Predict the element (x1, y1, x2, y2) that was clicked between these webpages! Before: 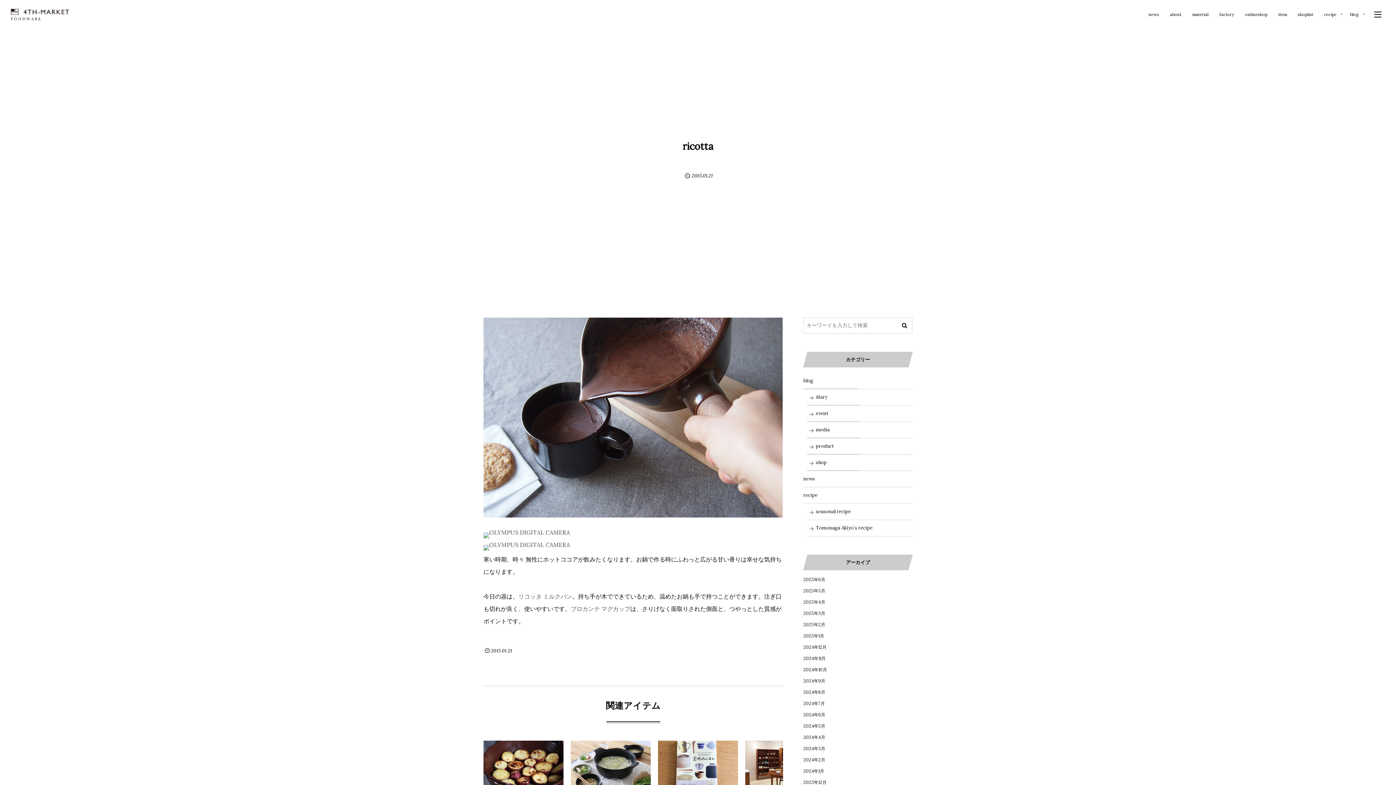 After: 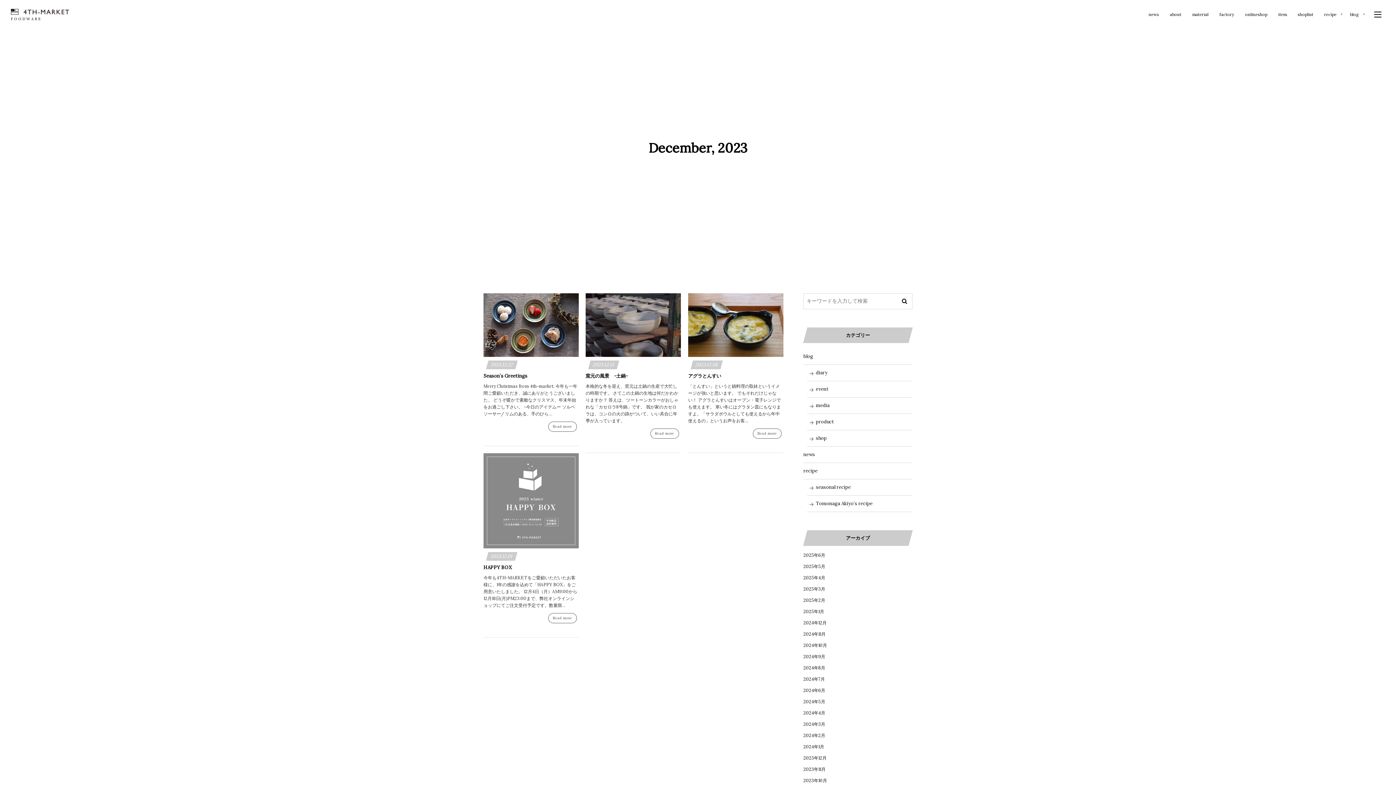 Action: label: 2023年12月 bbox: (803, 780, 826, 785)